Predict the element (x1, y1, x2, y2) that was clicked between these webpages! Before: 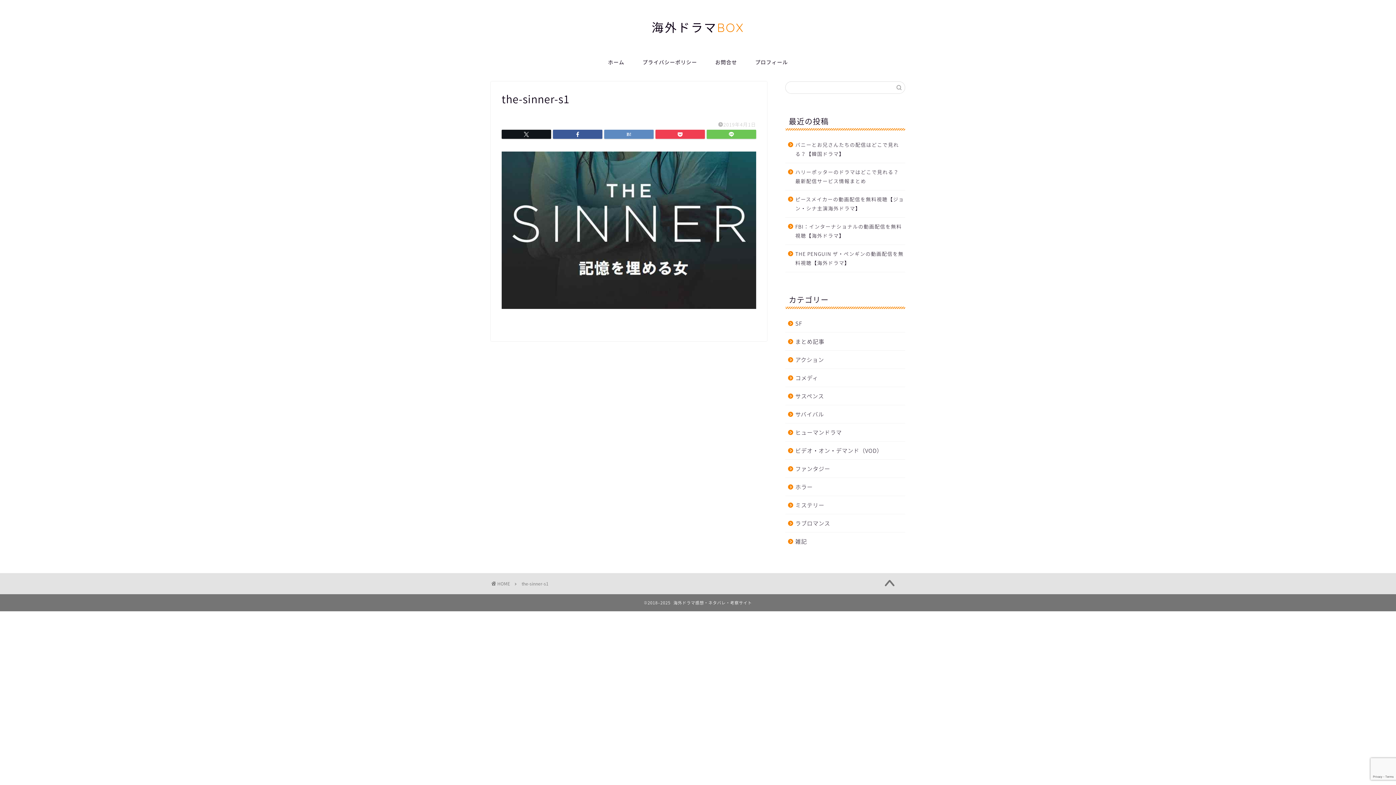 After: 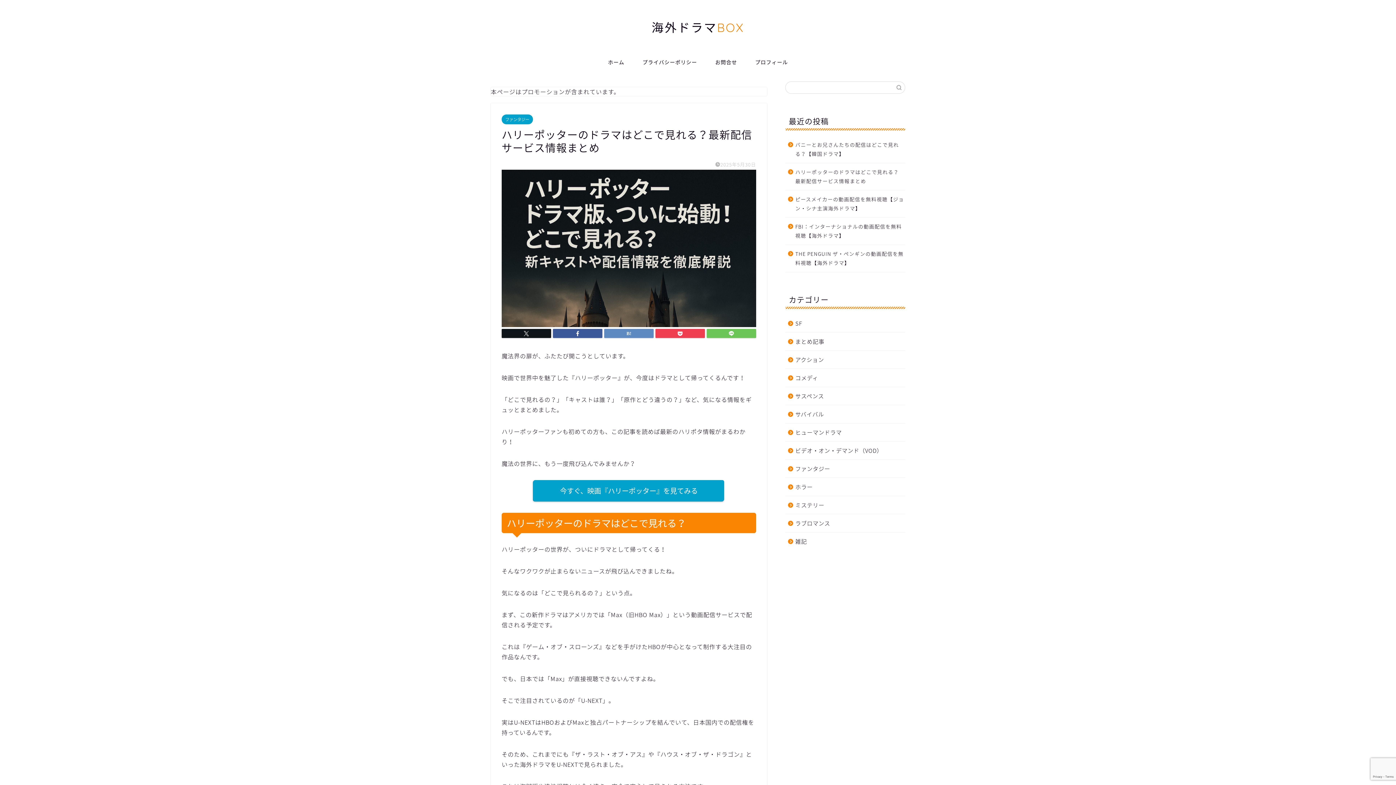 Action: bbox: (785, 163, 904, 190) label: ハリーポッターのドラマはどこで見れる？最新配信サービス情報まとめ